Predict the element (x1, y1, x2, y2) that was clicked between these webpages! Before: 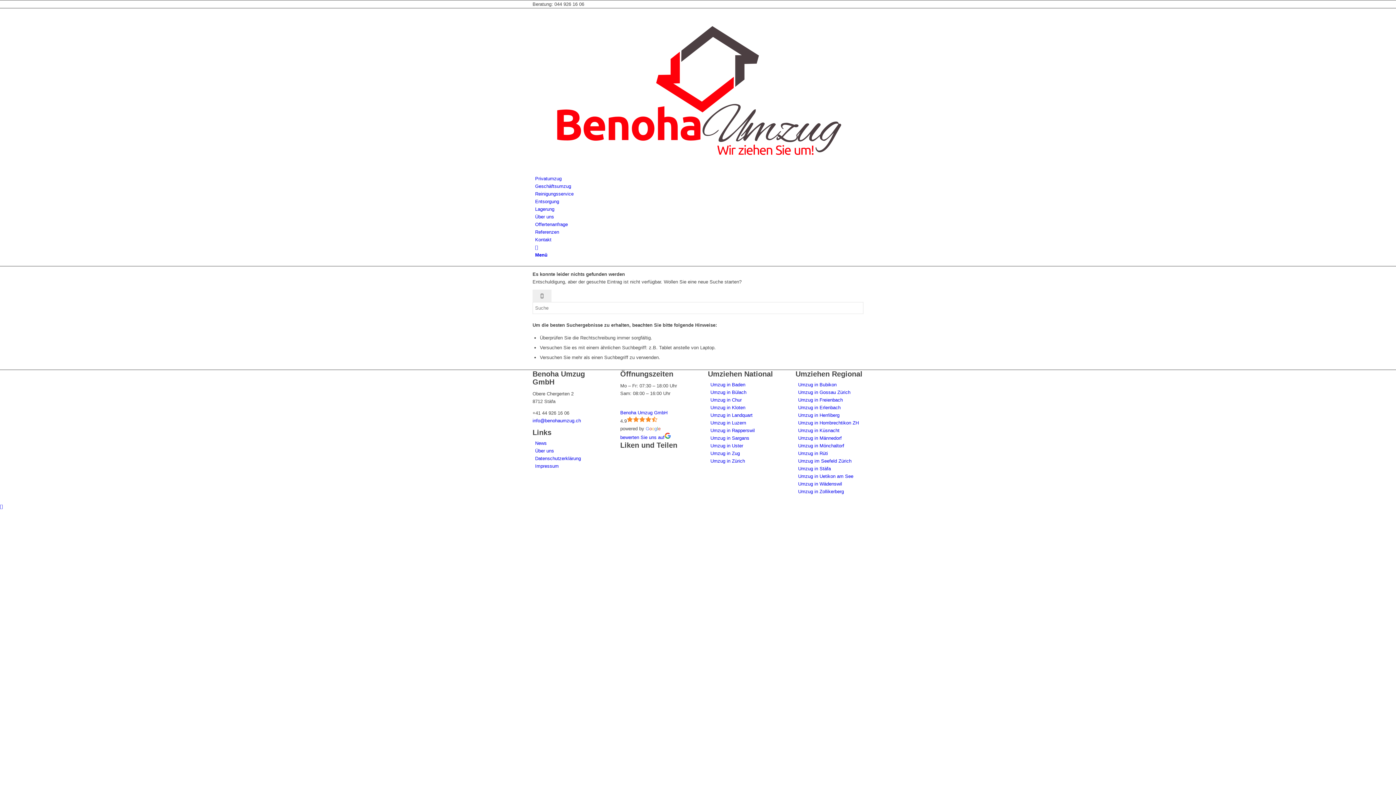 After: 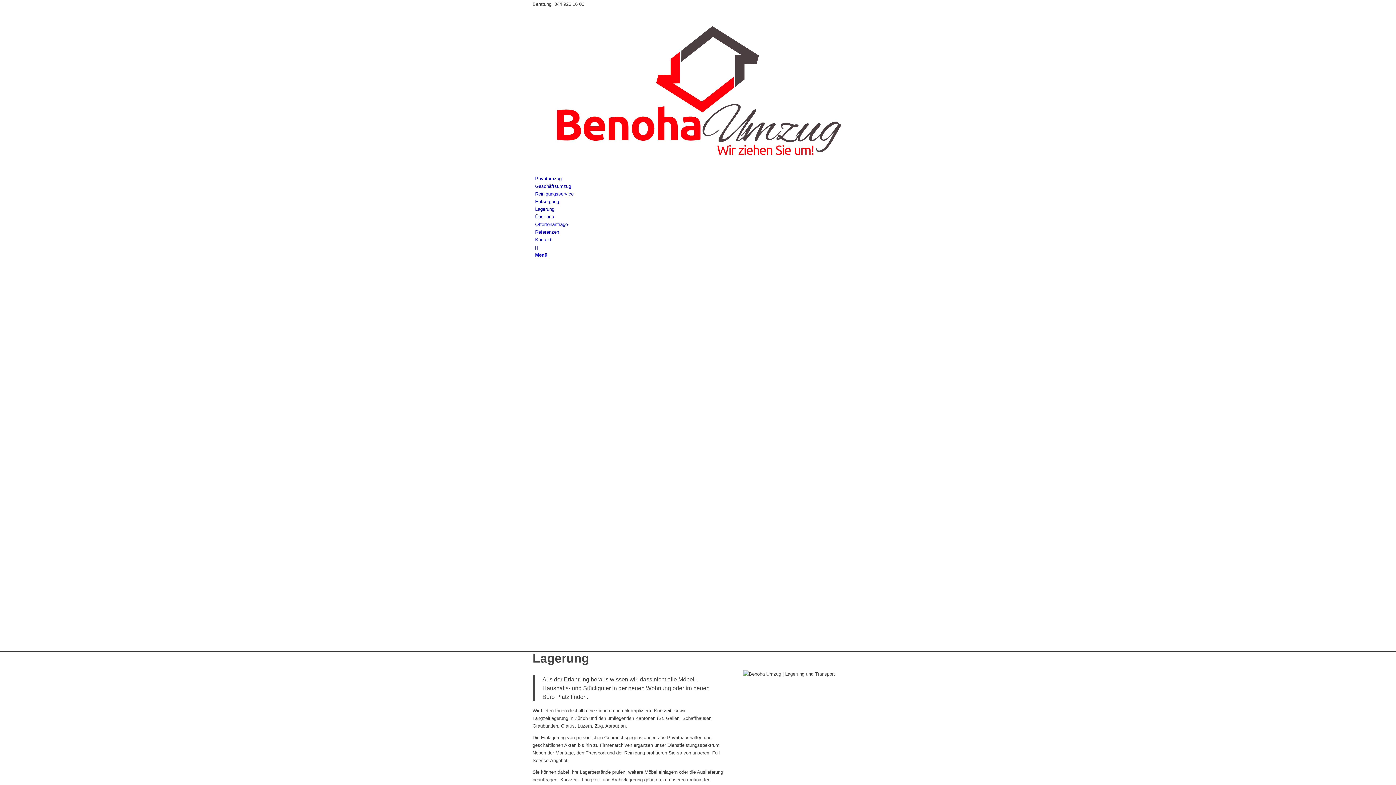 Action: bbox: (535, 206, 554, 211) label: Lagerung